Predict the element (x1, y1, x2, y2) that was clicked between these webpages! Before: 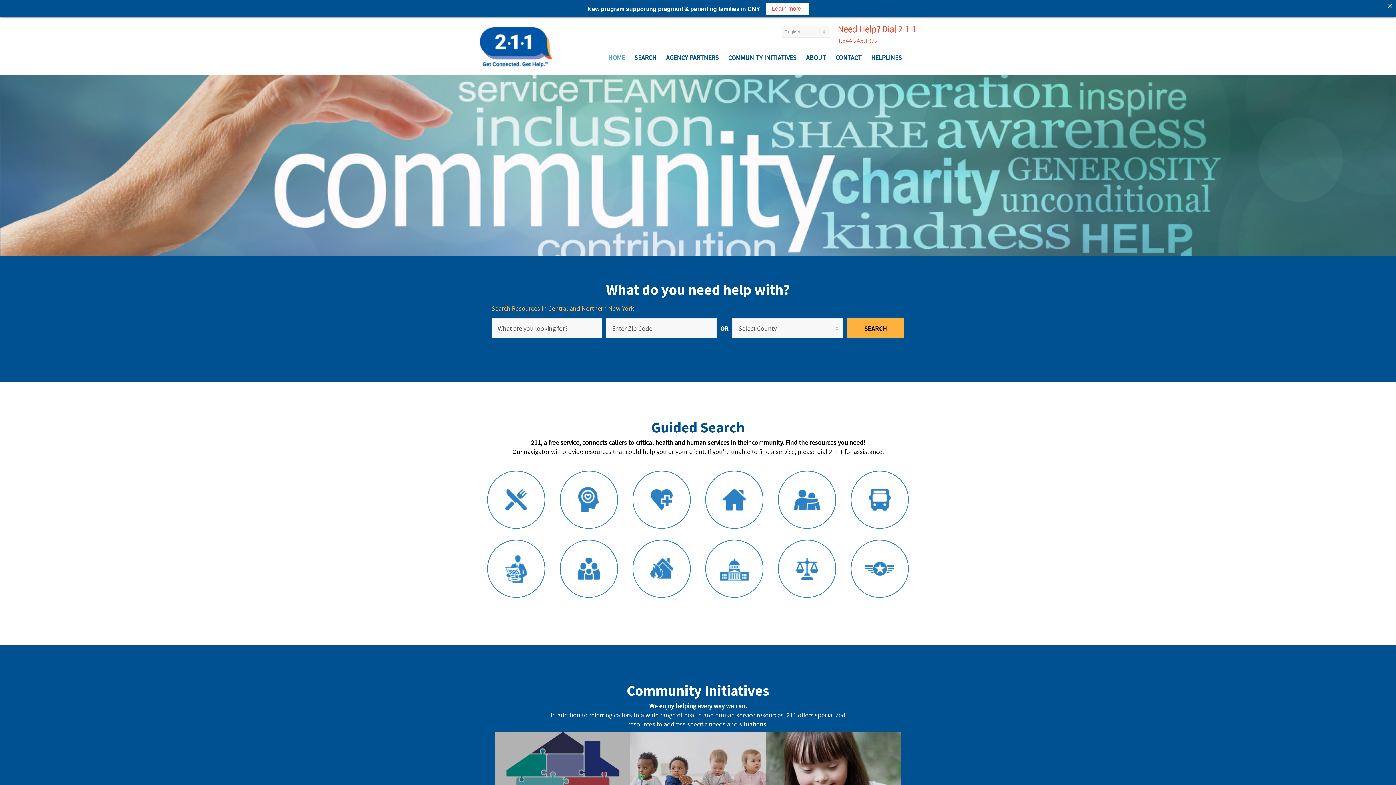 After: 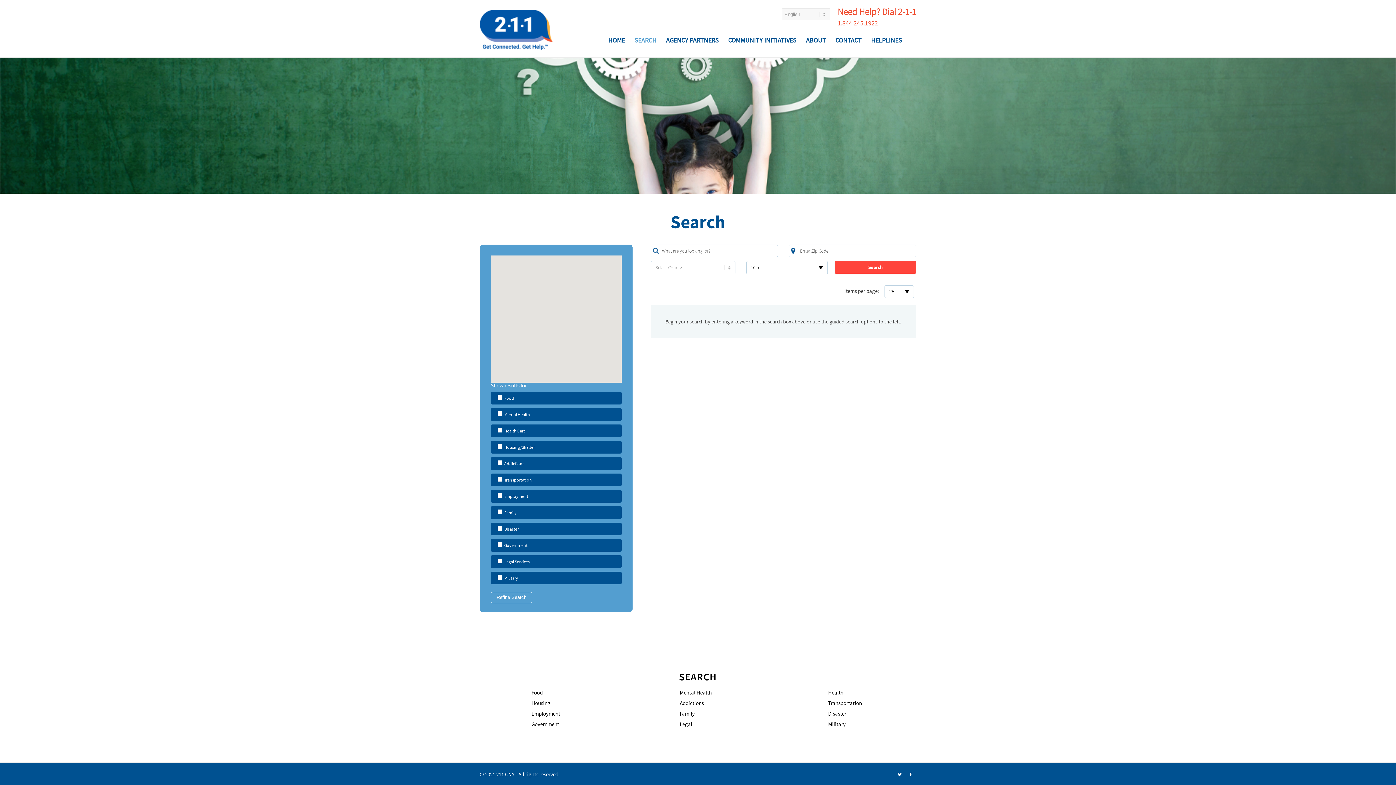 Action: label: SEARCH bbox: (629, 39, 661, 76)